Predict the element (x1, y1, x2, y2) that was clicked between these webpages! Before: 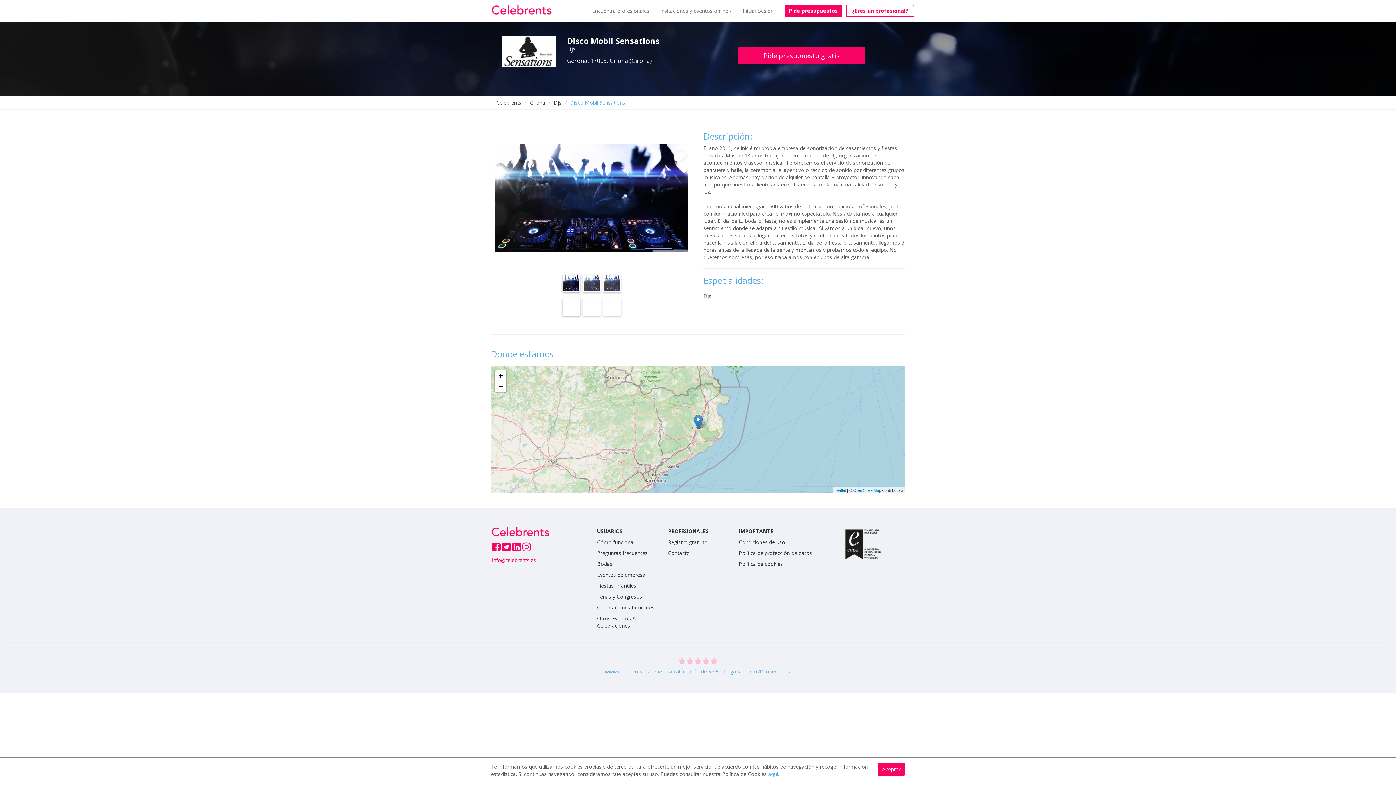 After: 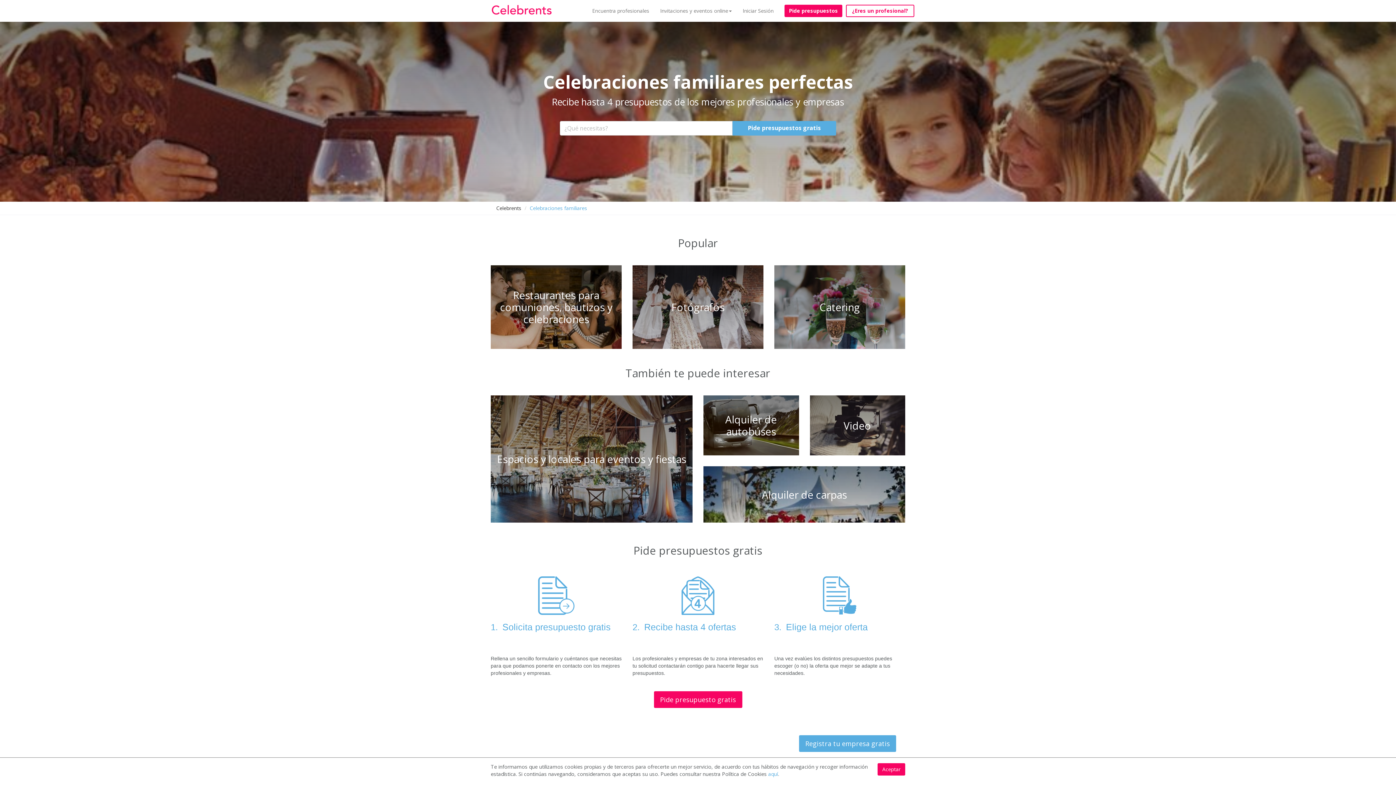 Action: bbox: (597, 604, 654, 611) label: Celebraciones familiares